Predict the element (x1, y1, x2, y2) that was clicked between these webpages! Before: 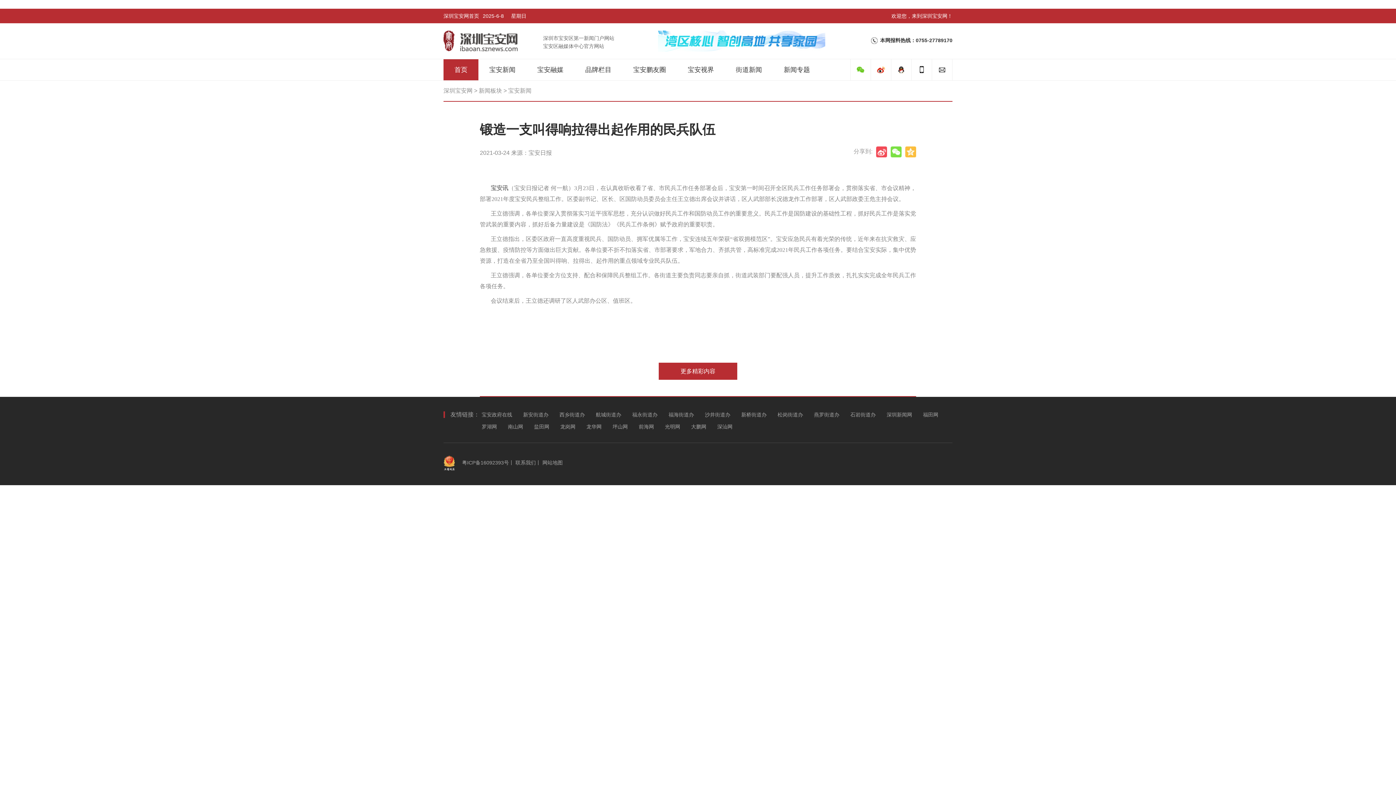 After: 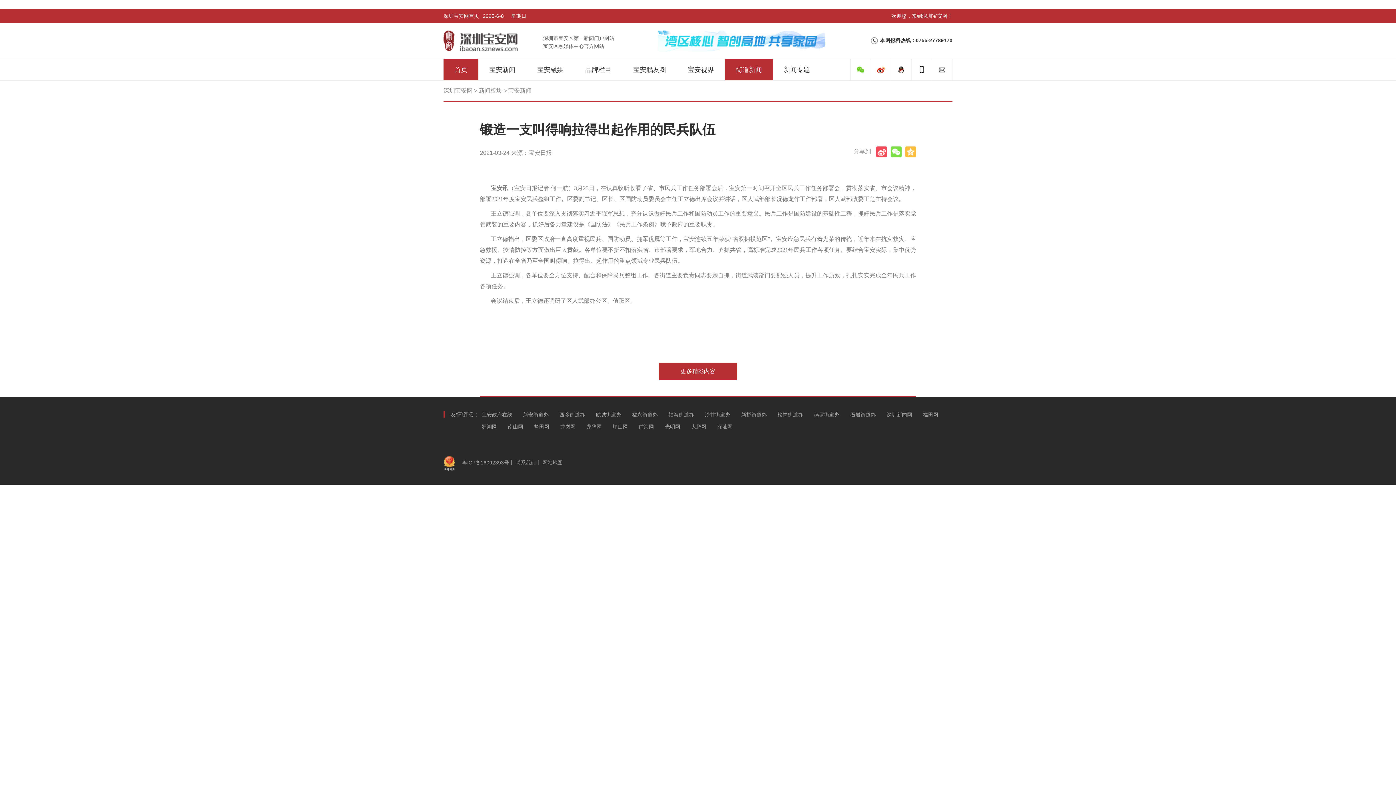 Action: bbox: (725, 59, 773, 80) label: 街道新闻